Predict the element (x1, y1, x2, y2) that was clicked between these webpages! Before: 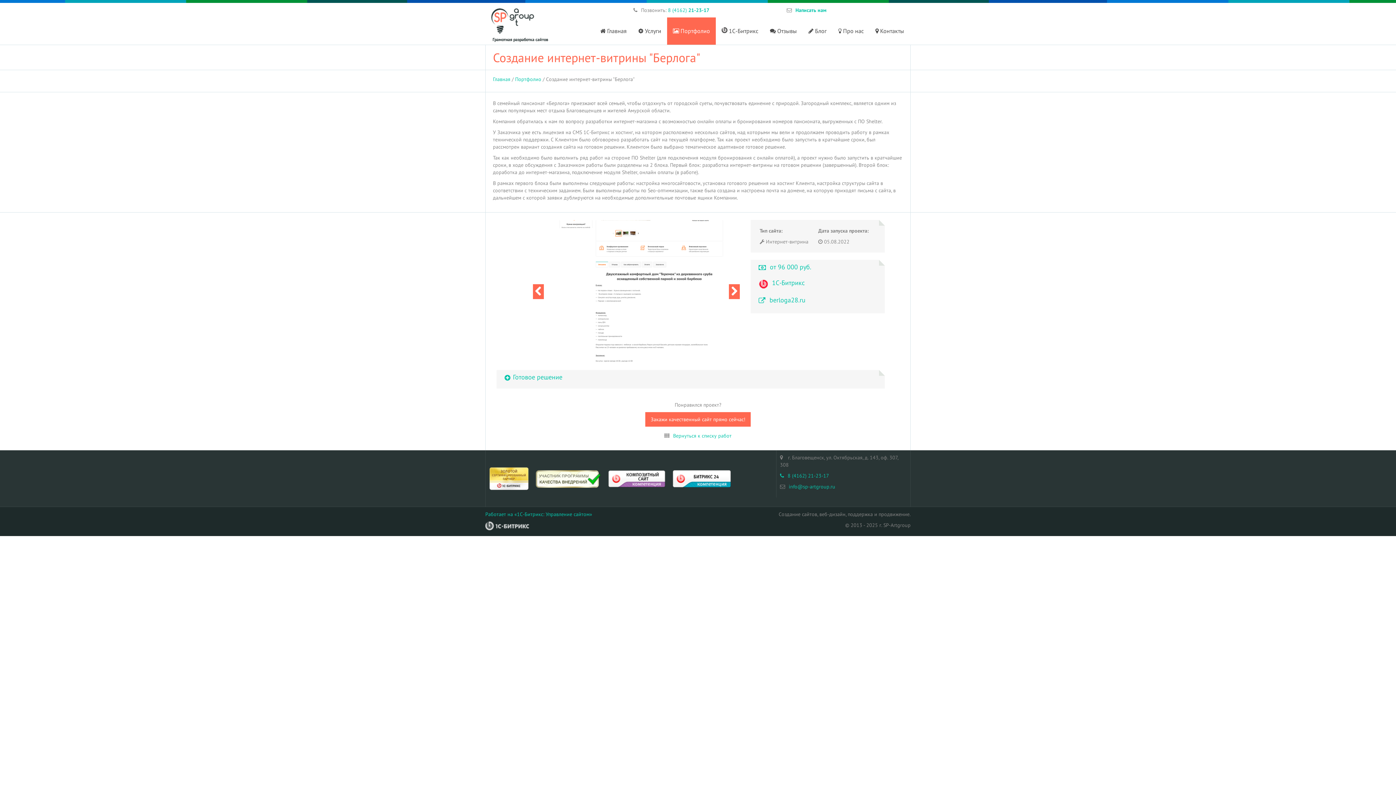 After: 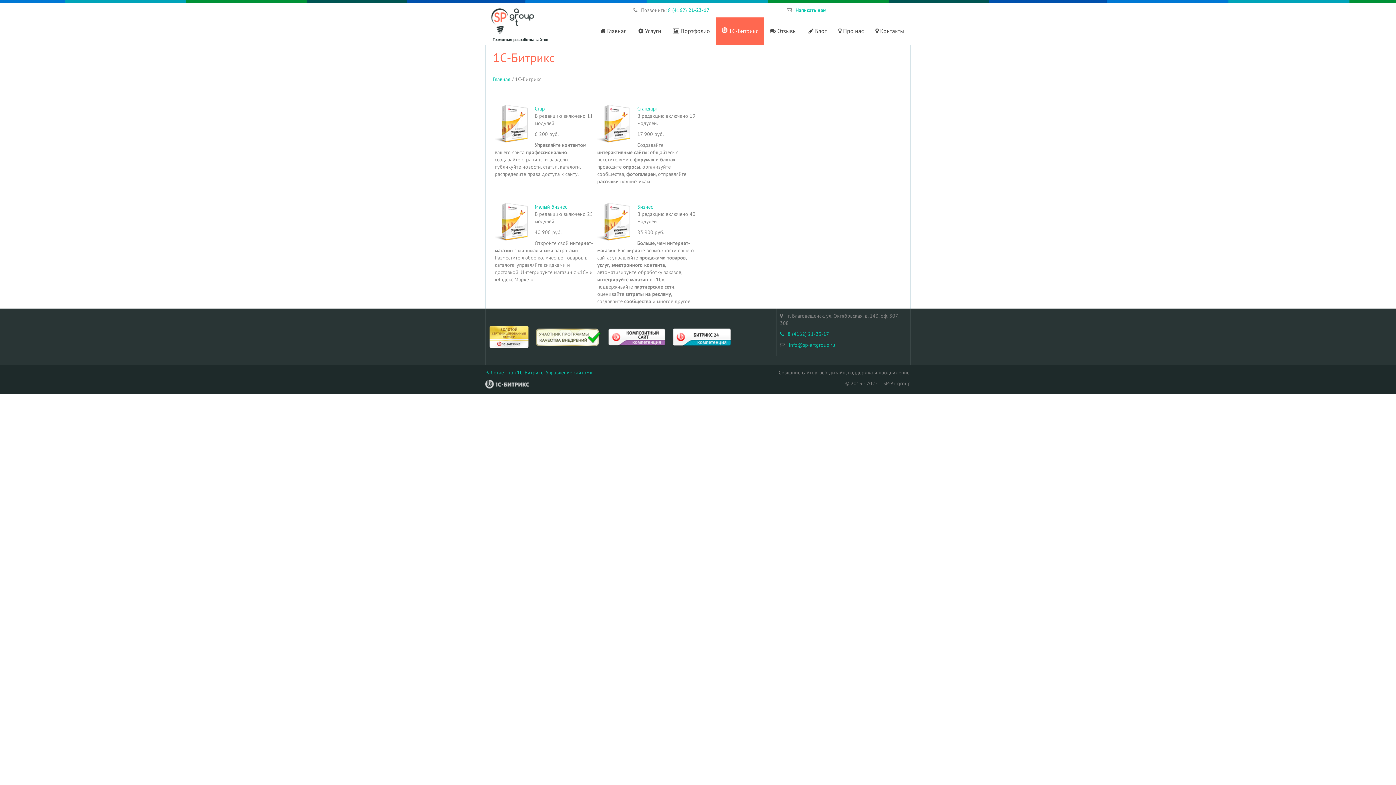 Action: label:  1С-Битрикс bbox: (716, 17, 764, 44)